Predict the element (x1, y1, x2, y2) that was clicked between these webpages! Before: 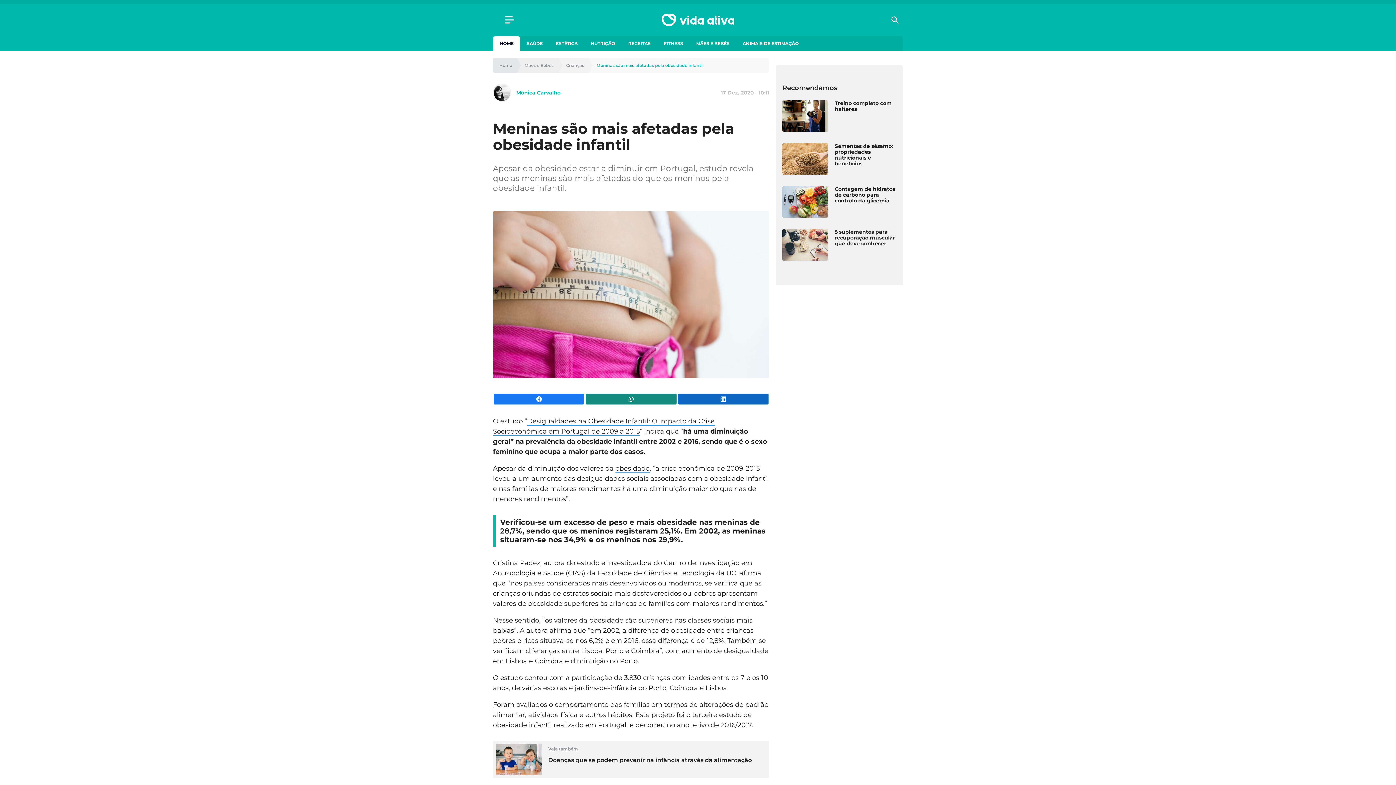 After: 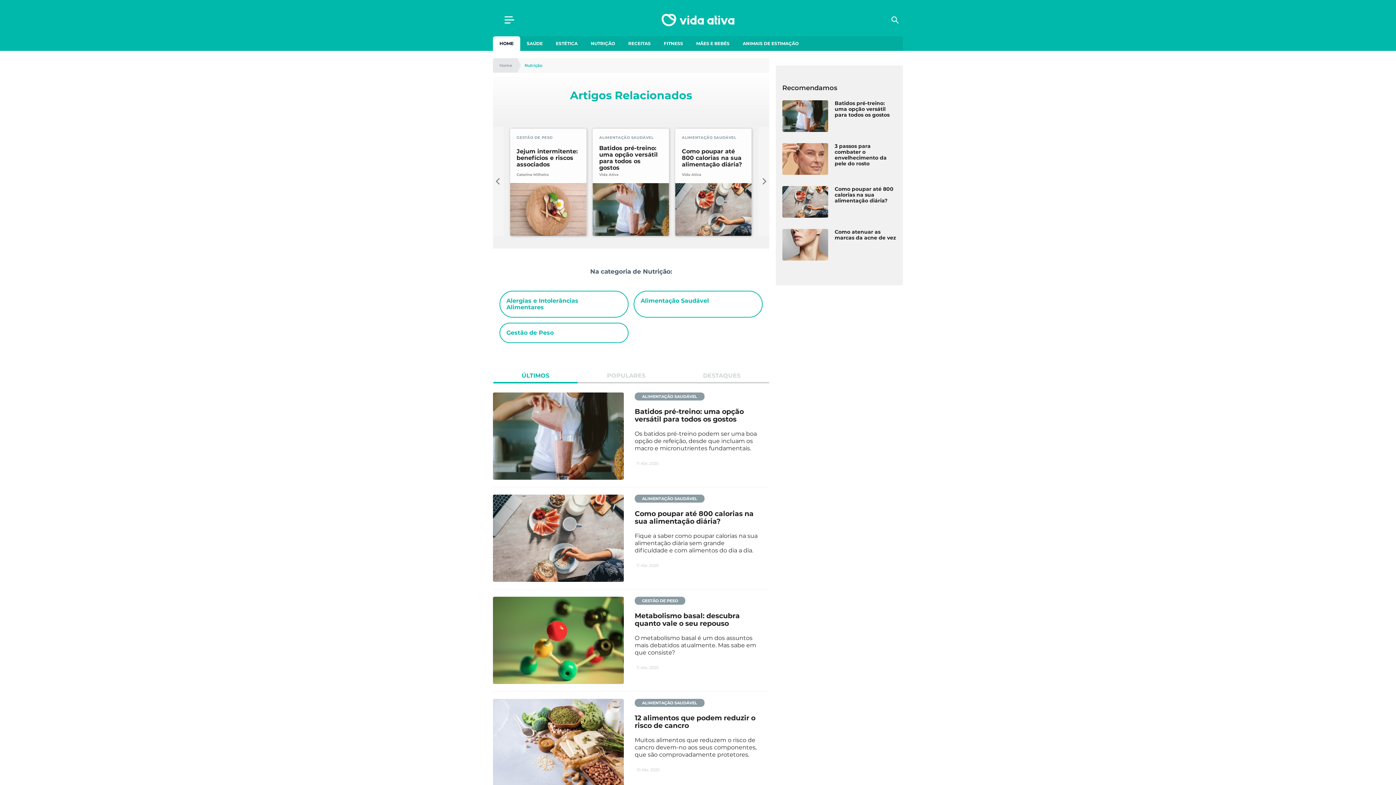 Action: label: NUTRIÇÃO bbox: (584, 36, 621, 50)